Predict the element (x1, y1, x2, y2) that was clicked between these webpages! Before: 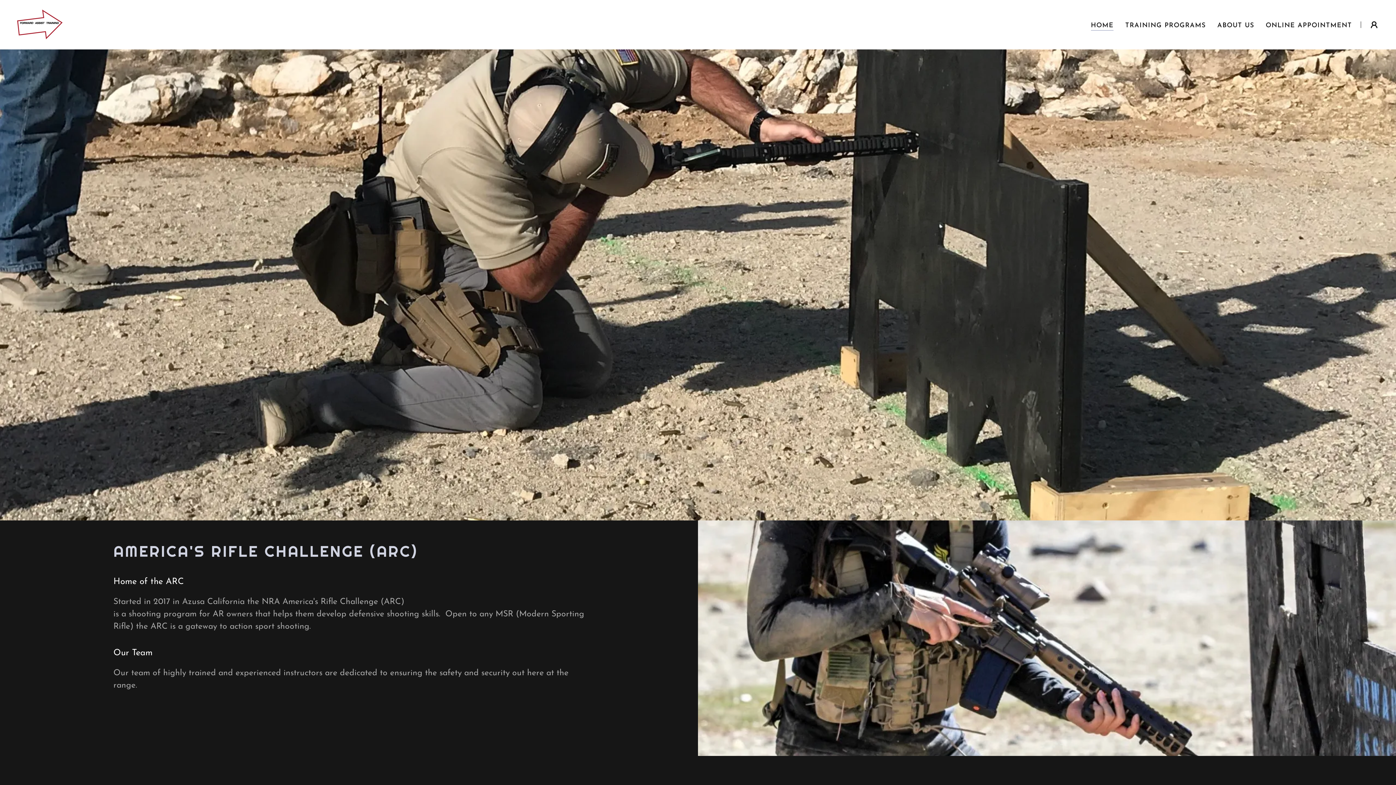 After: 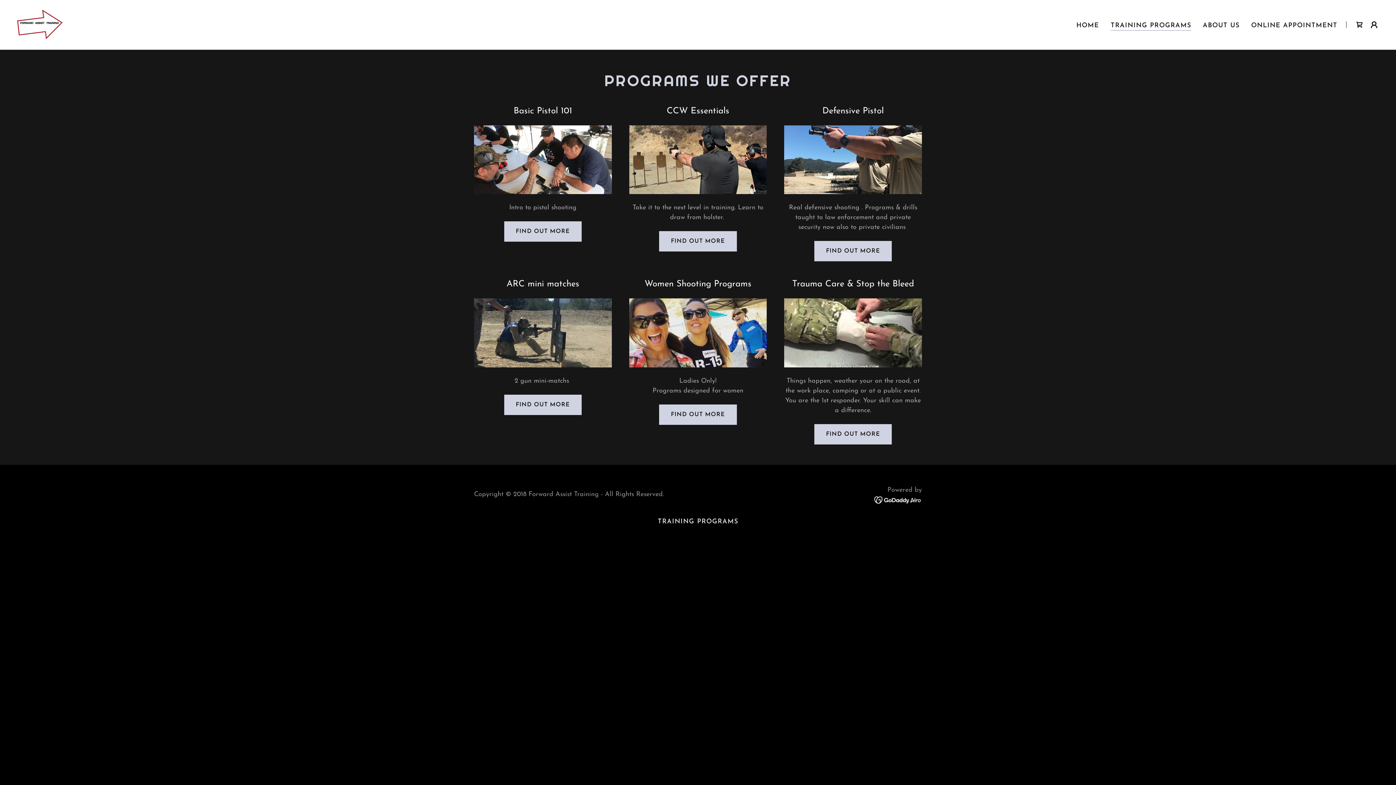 Action: label: TRAINING PROGRAMS bbox: (1123, 19, 1208, 32)